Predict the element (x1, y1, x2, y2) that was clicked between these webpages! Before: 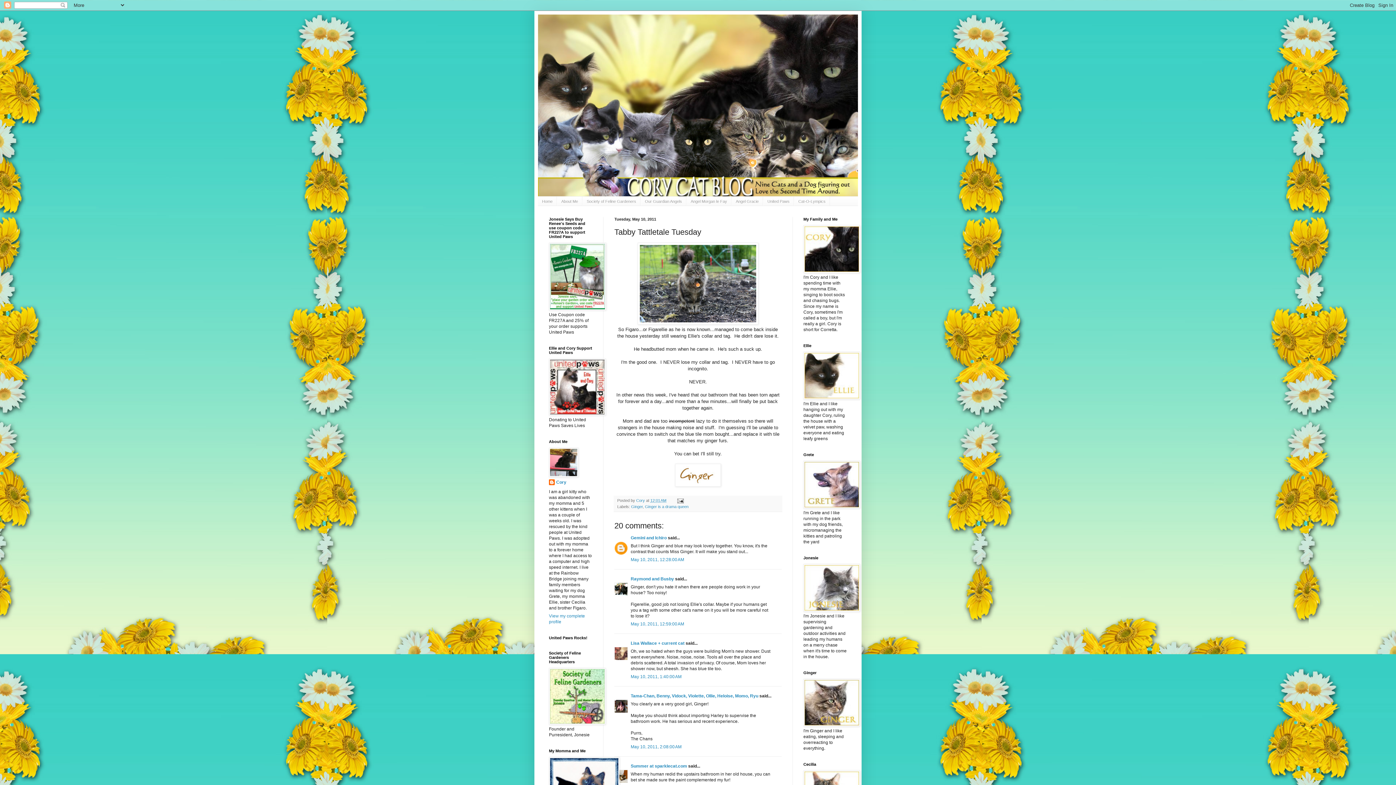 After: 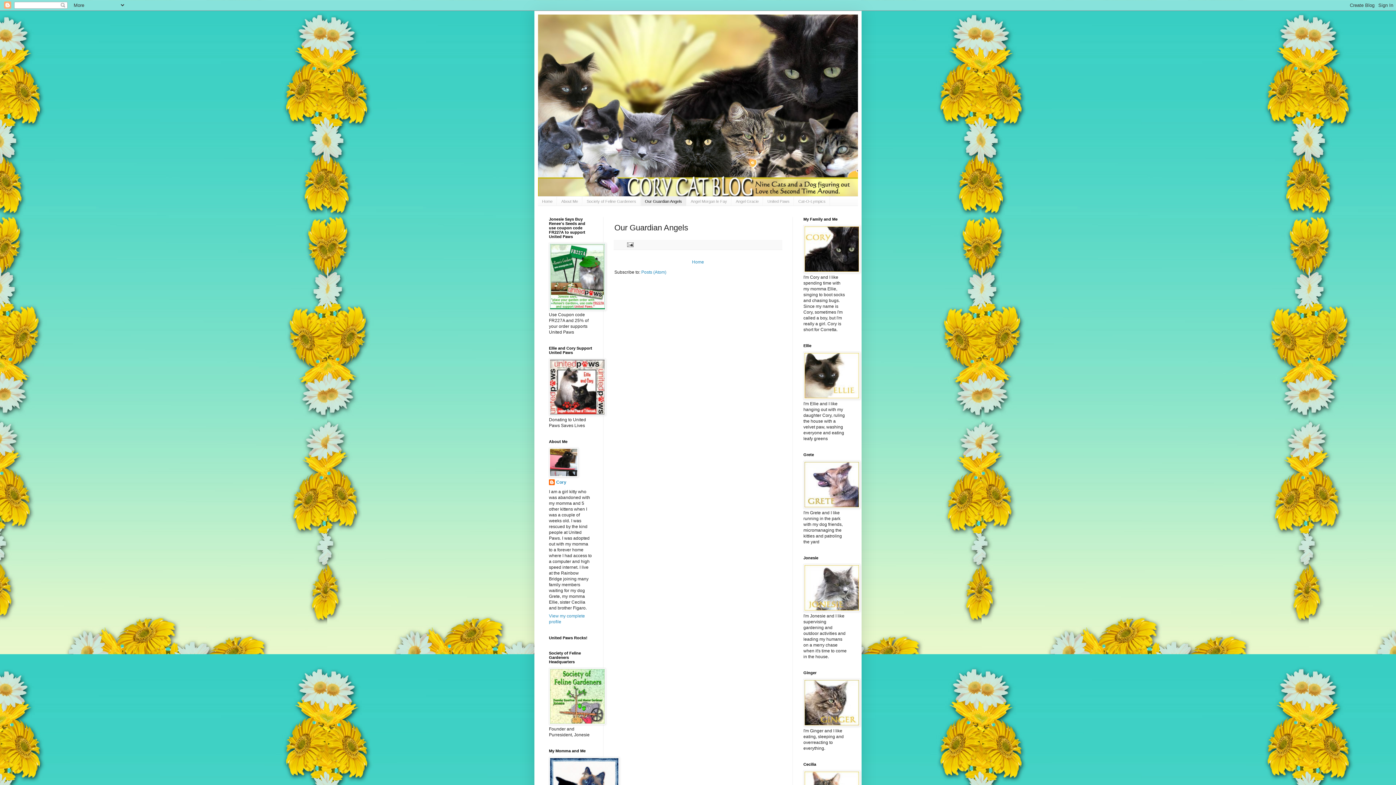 Action: bbox: (640, 196, 686, 205) label: Our Guardian Angels